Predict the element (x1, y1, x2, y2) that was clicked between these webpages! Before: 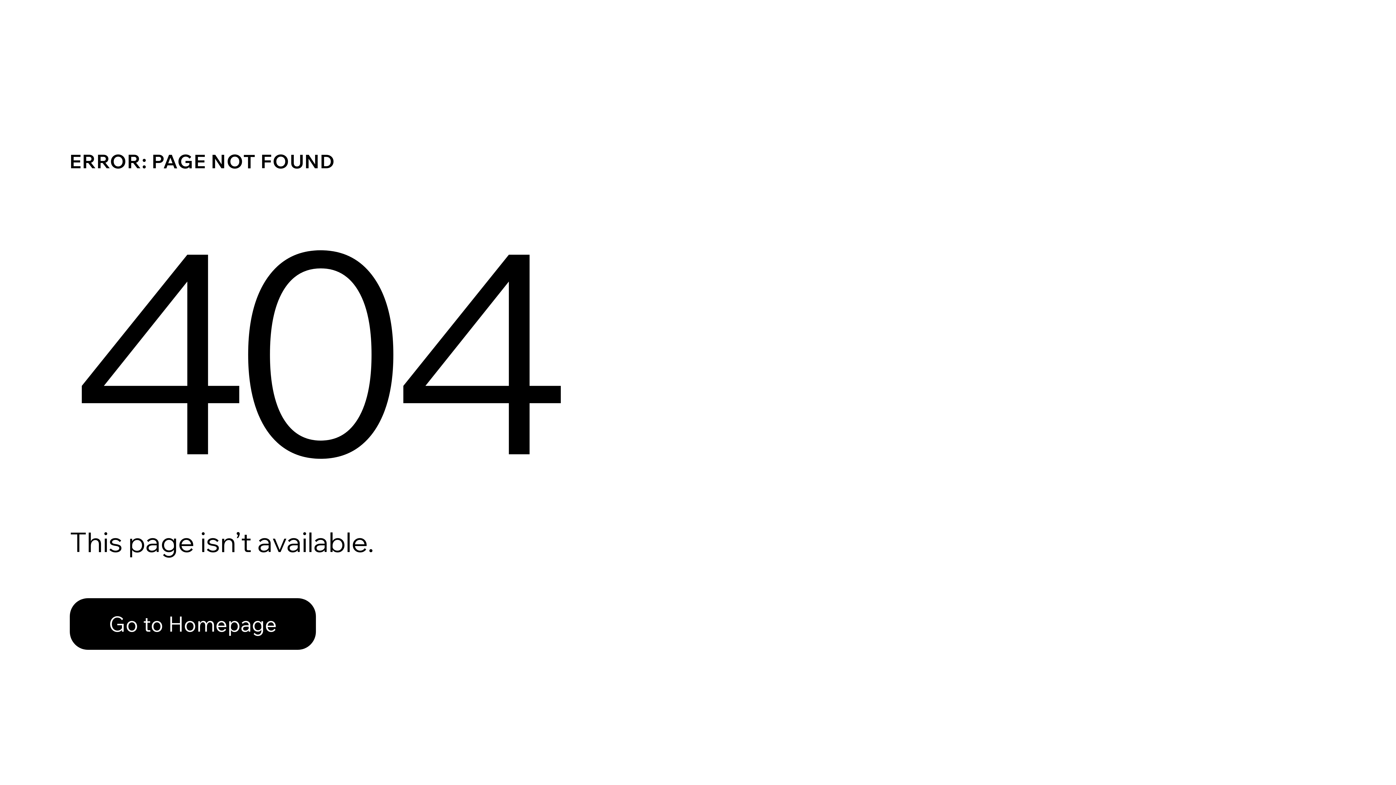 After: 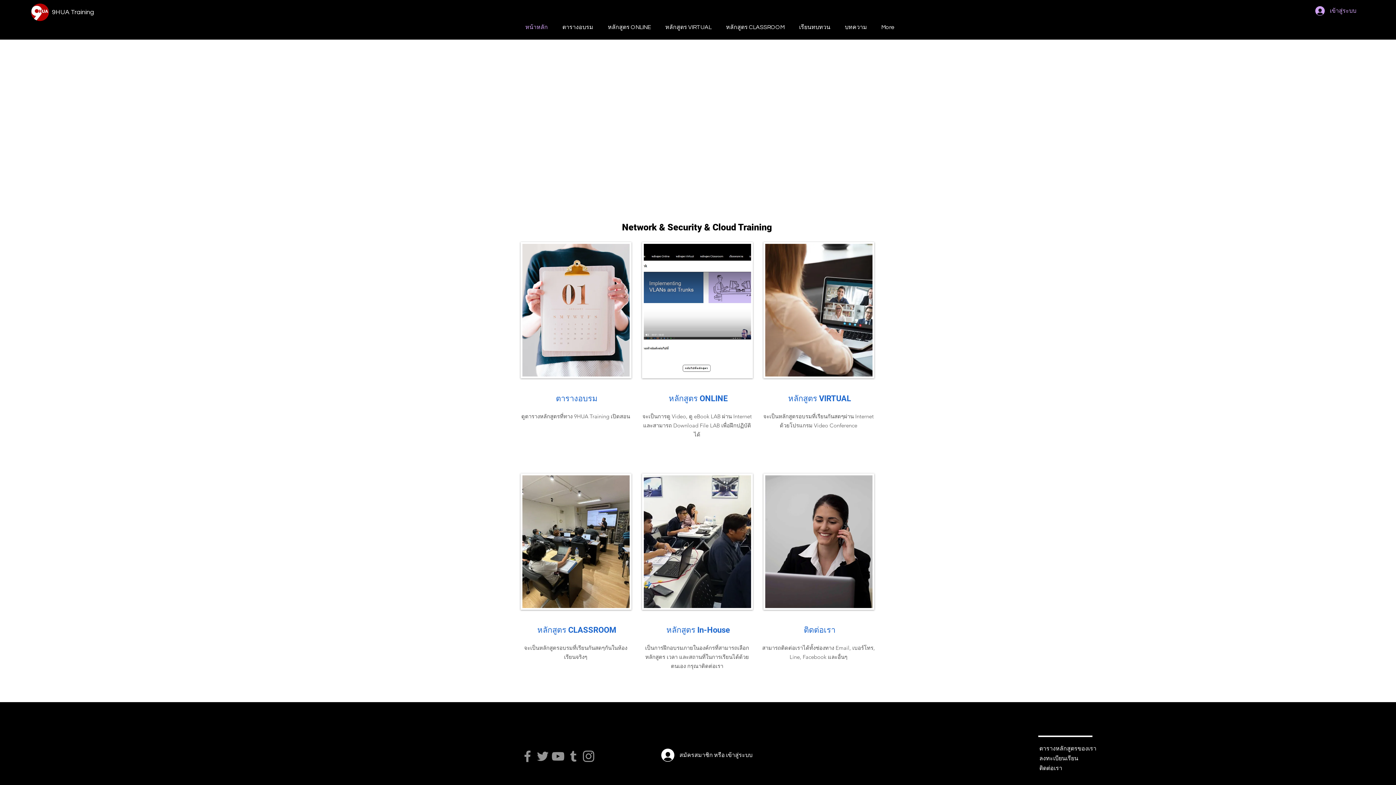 Action: bbox: (69, 582, 768, 659) label: Go to Homepage